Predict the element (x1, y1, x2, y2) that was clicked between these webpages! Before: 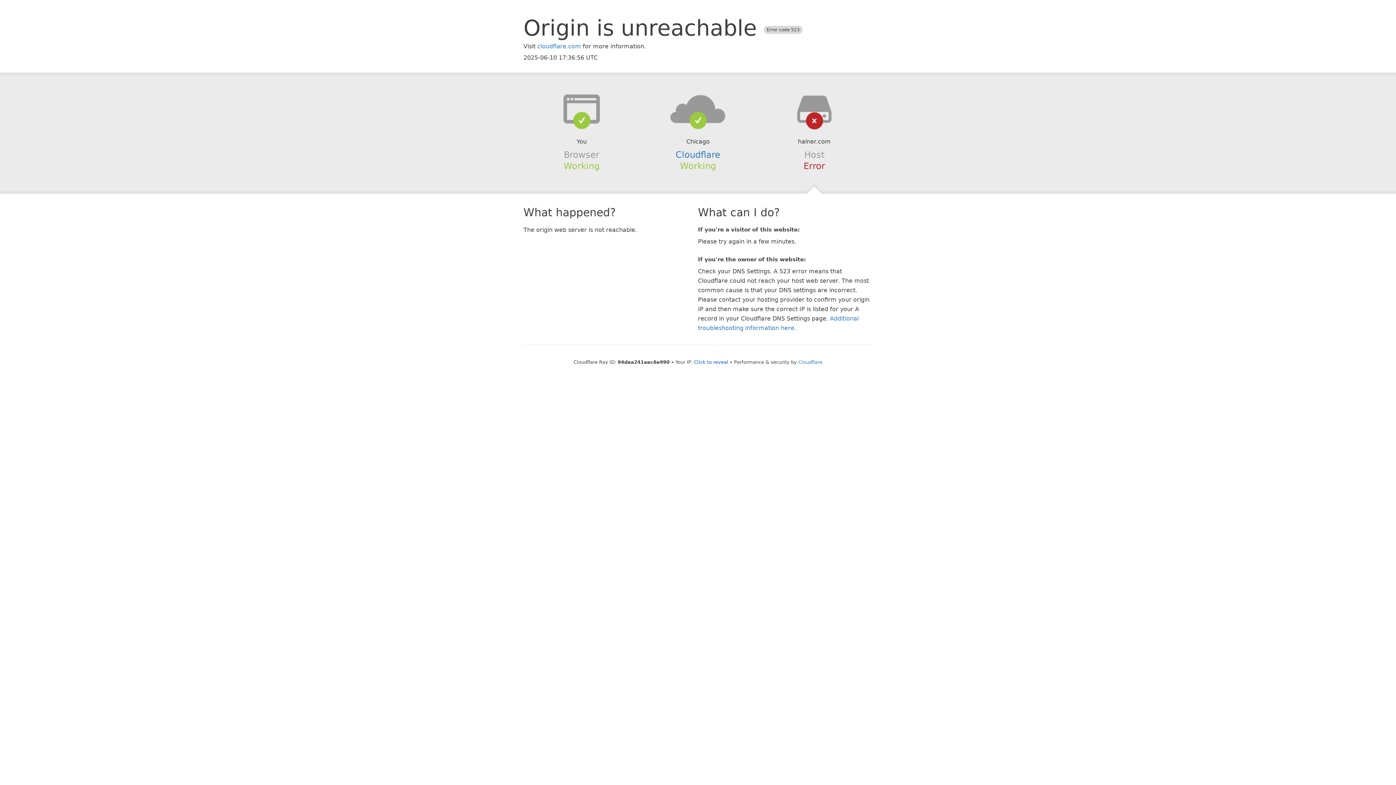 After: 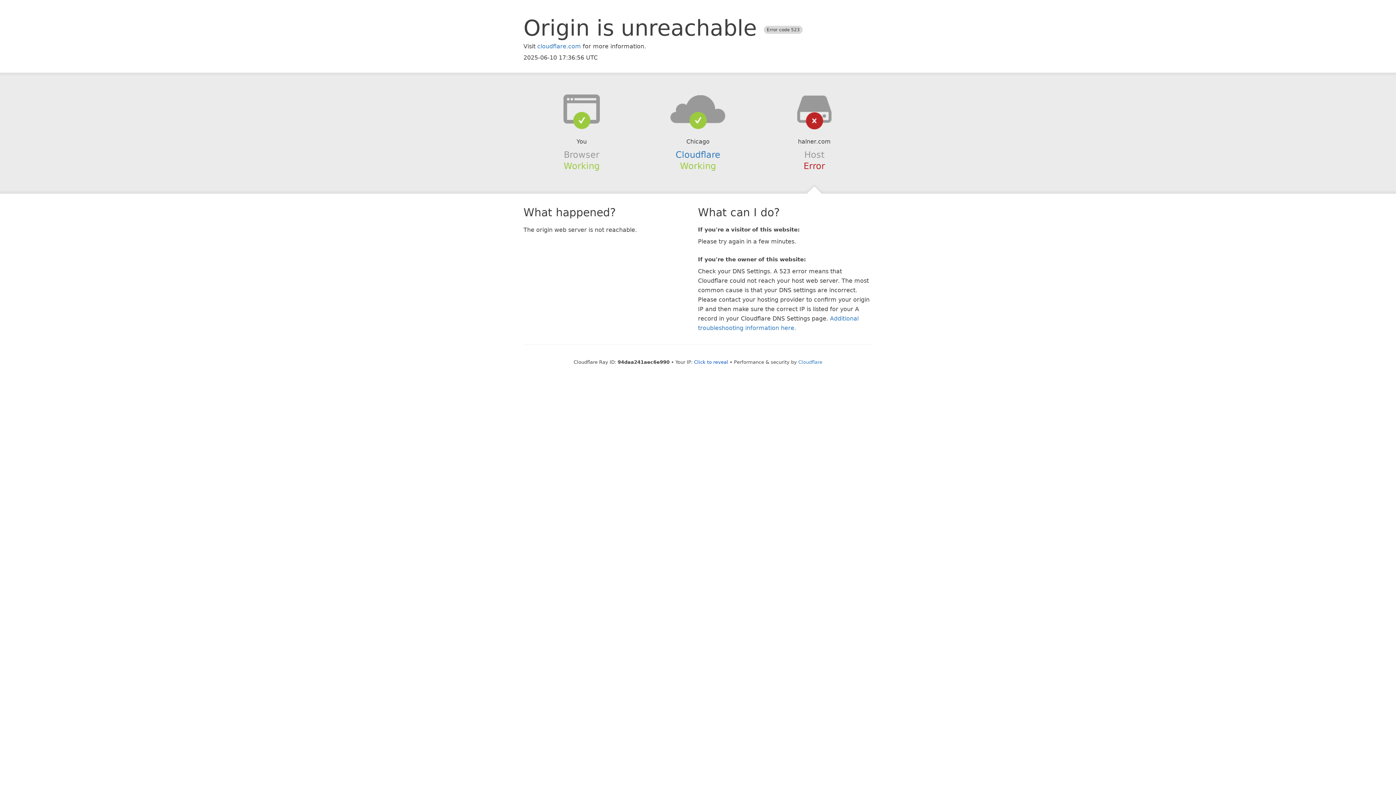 Action: bbox: (639, 94, 756, 123)